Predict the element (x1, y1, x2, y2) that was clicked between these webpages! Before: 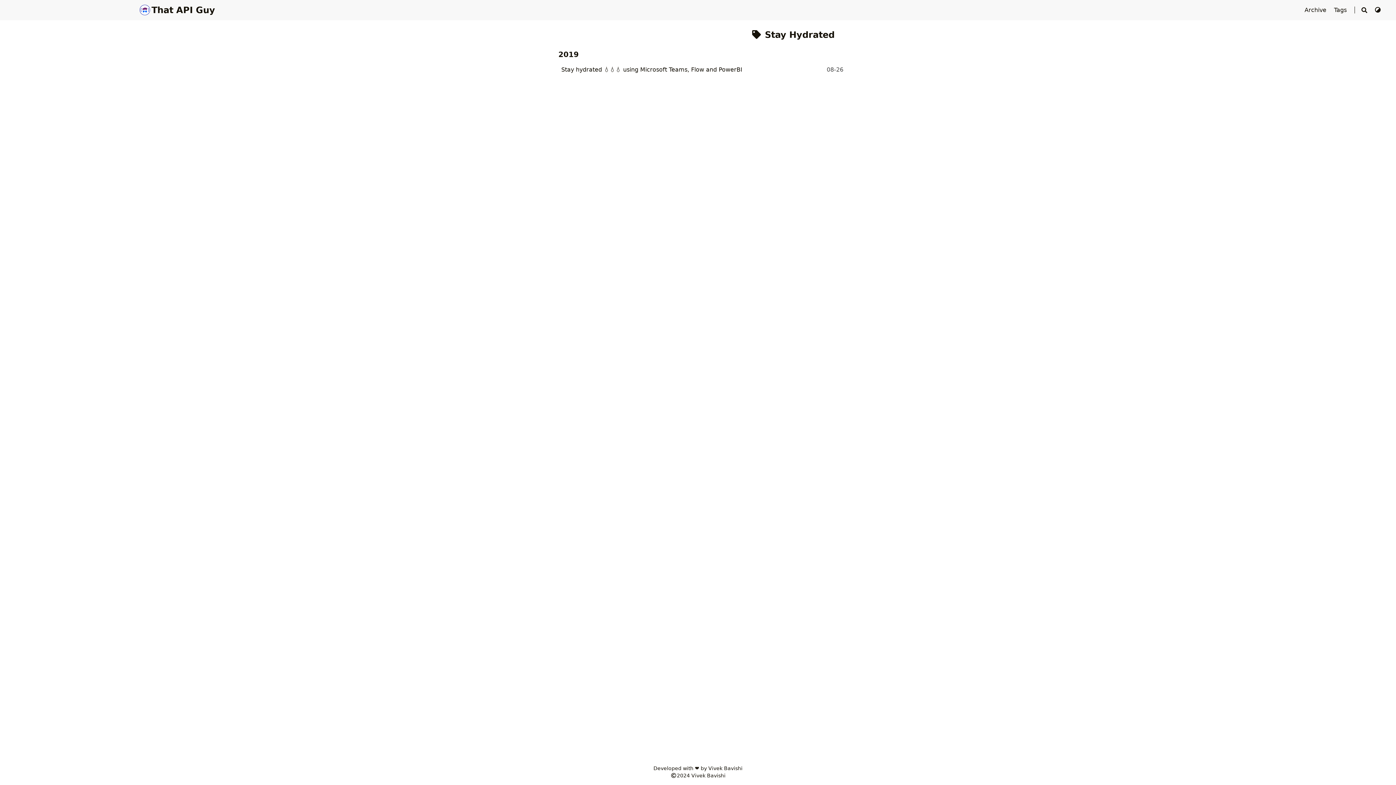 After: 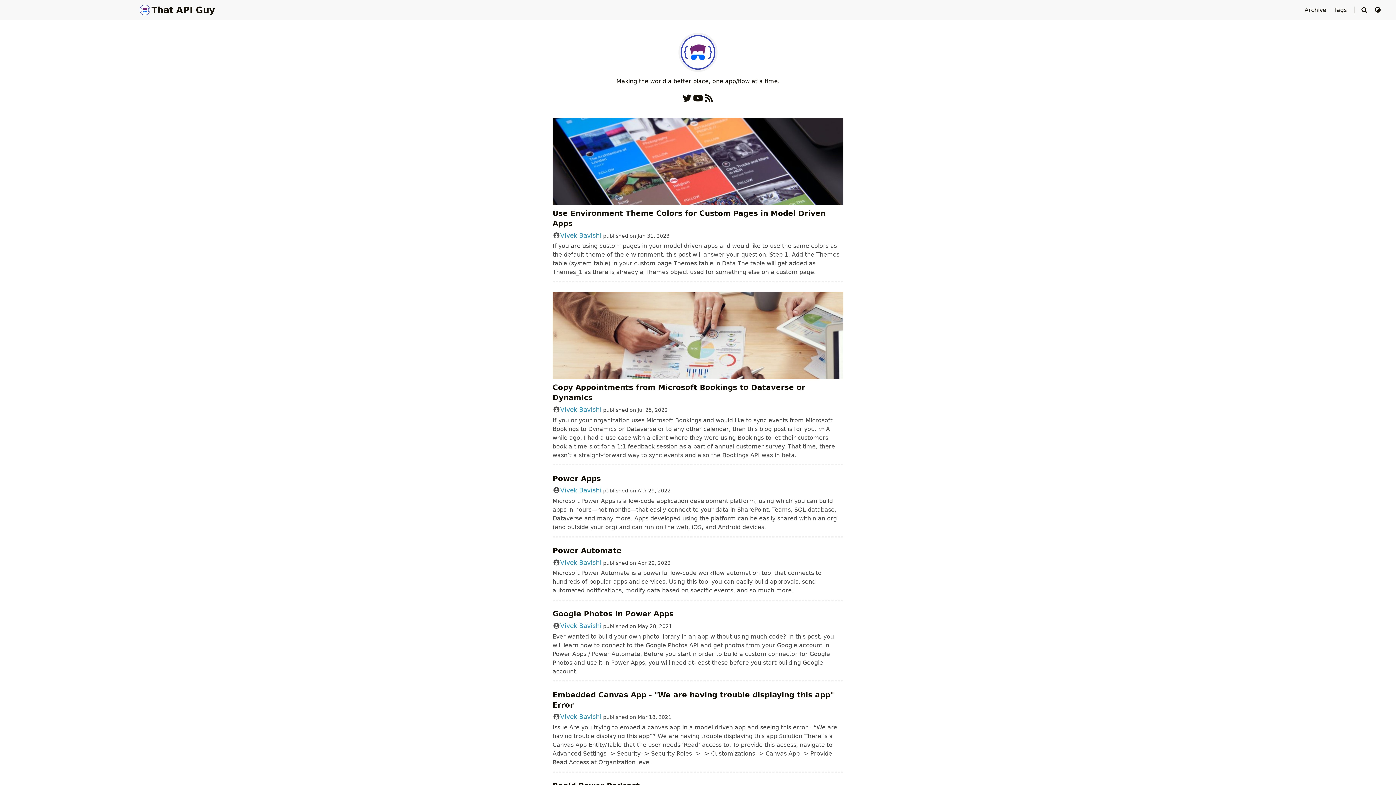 Action: label: That API Guy bbox: (139, 5, 215, 15)